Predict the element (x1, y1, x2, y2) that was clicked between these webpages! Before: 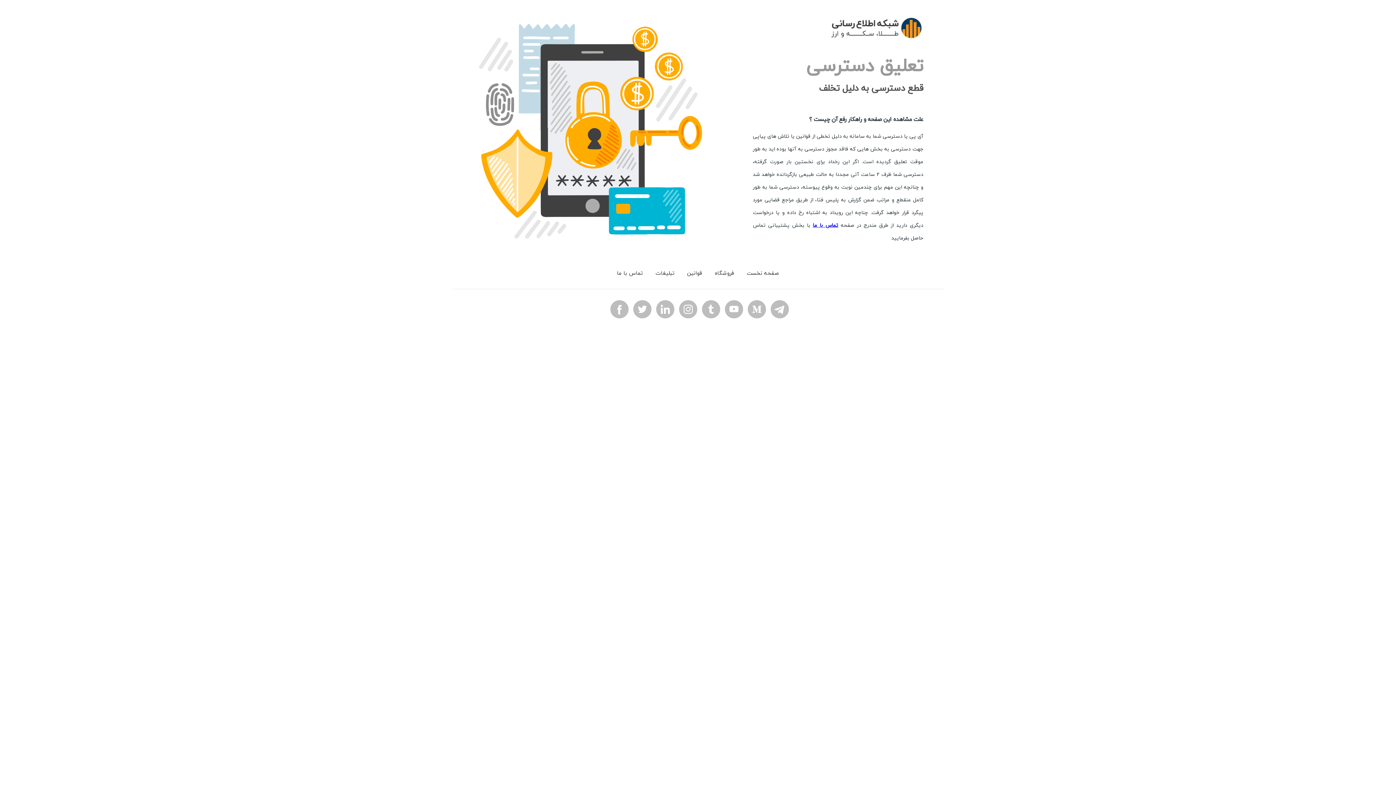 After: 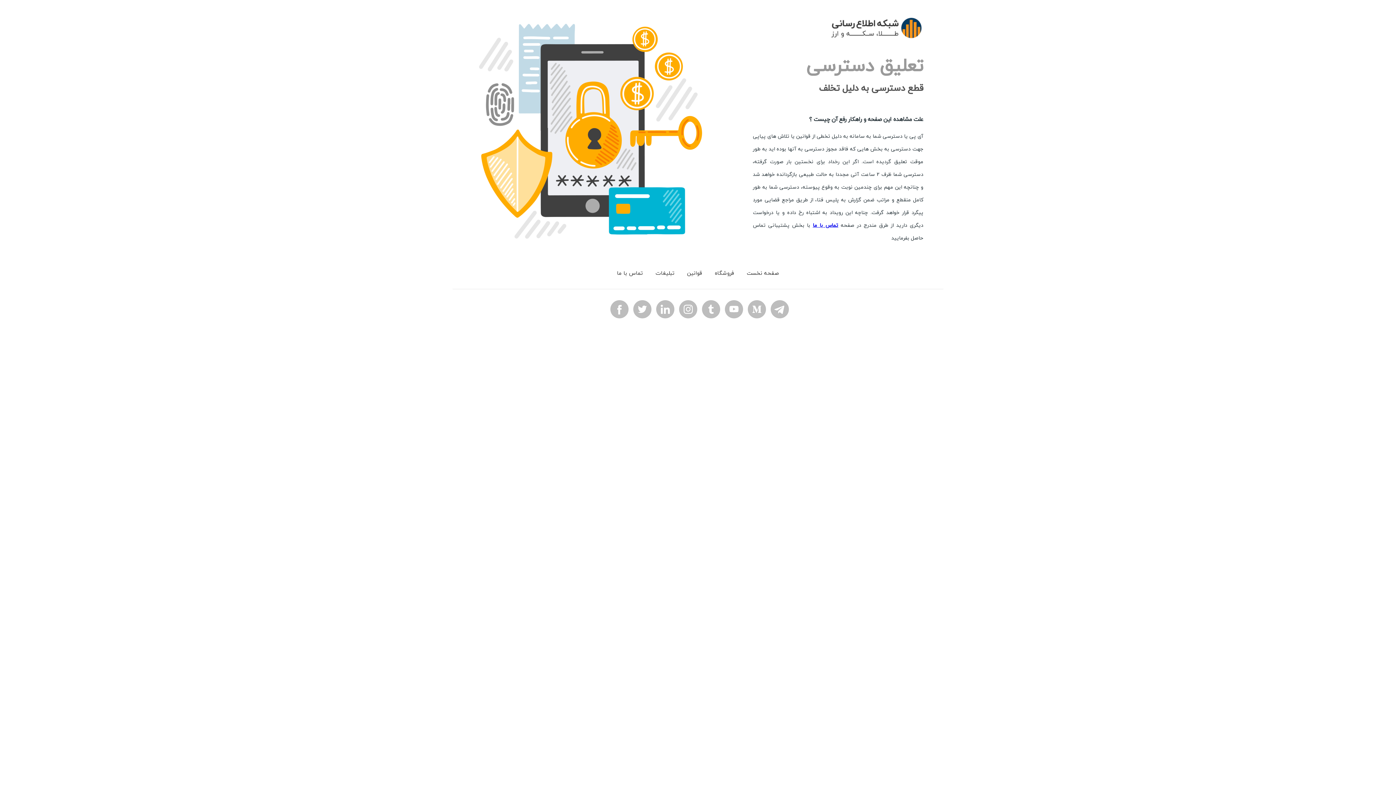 Action: bbox: (652, 266, 678, 279) label: تبلیغات